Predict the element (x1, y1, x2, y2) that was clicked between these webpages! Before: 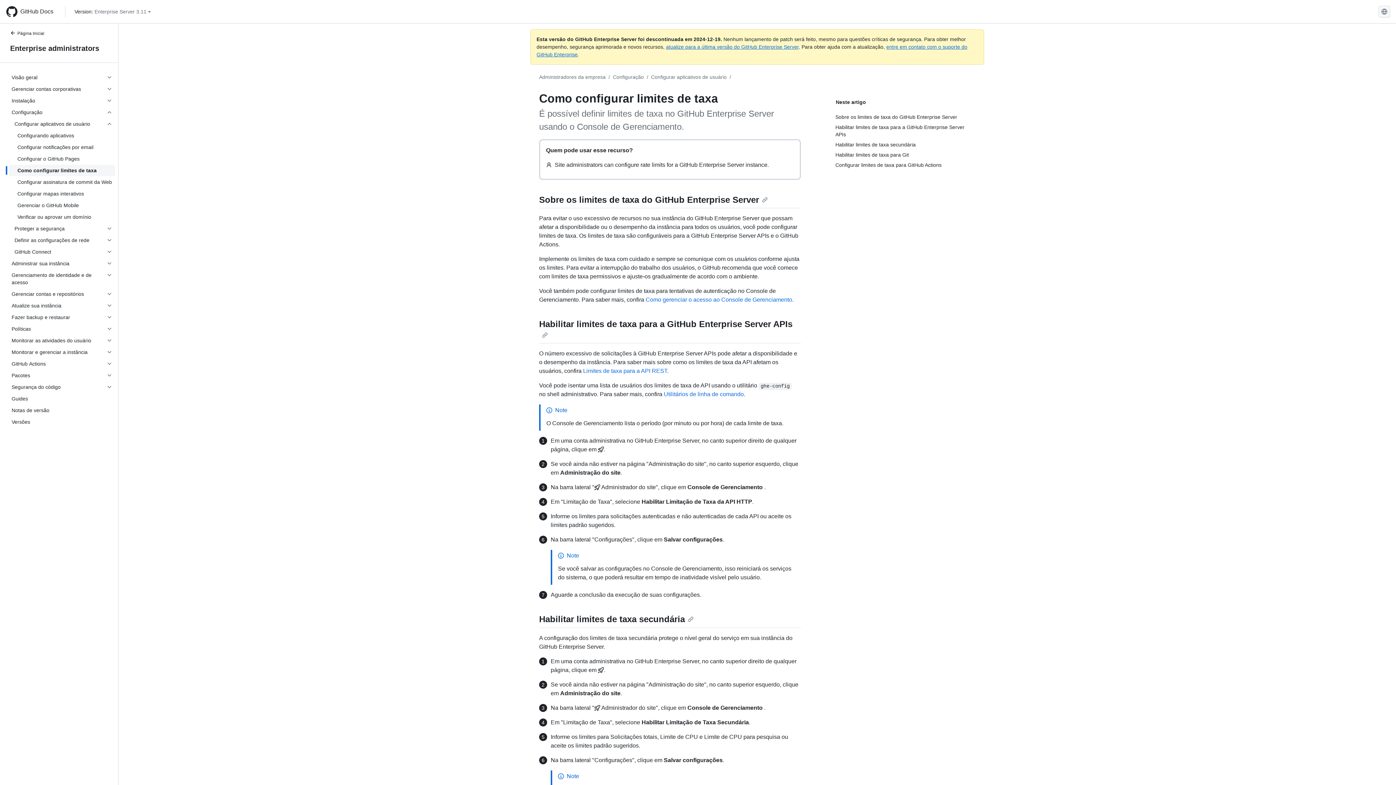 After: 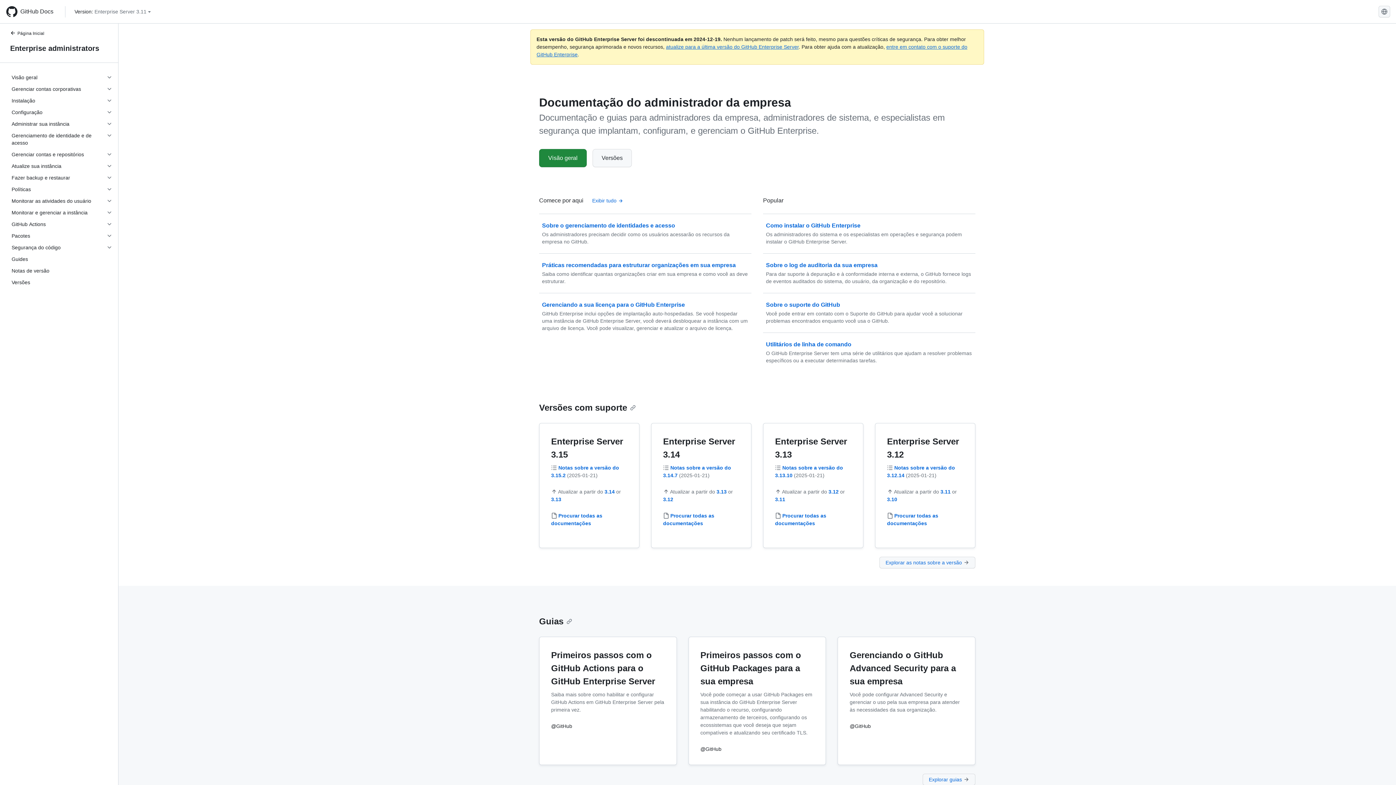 Action: label: Administradores da empresa bbox: (539, 74, 605, 80)